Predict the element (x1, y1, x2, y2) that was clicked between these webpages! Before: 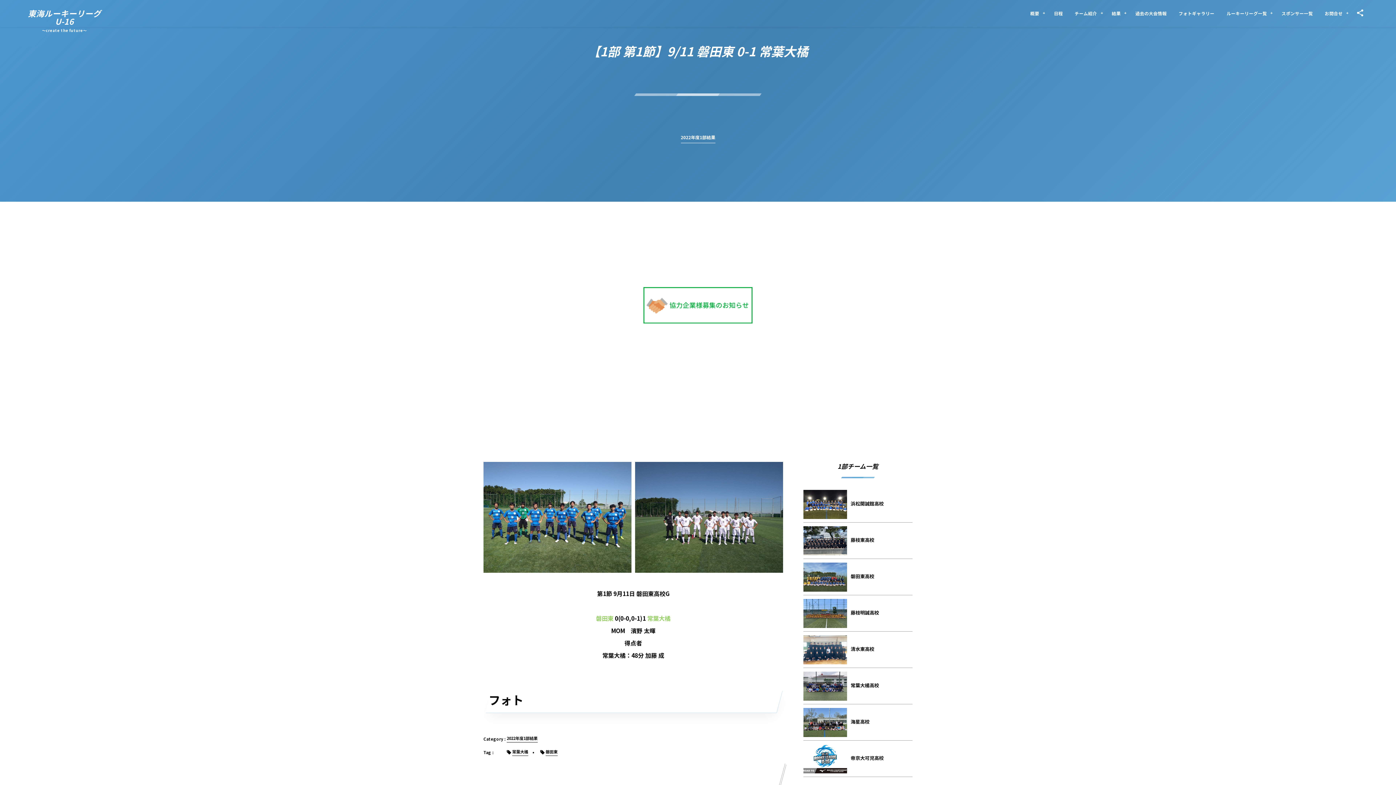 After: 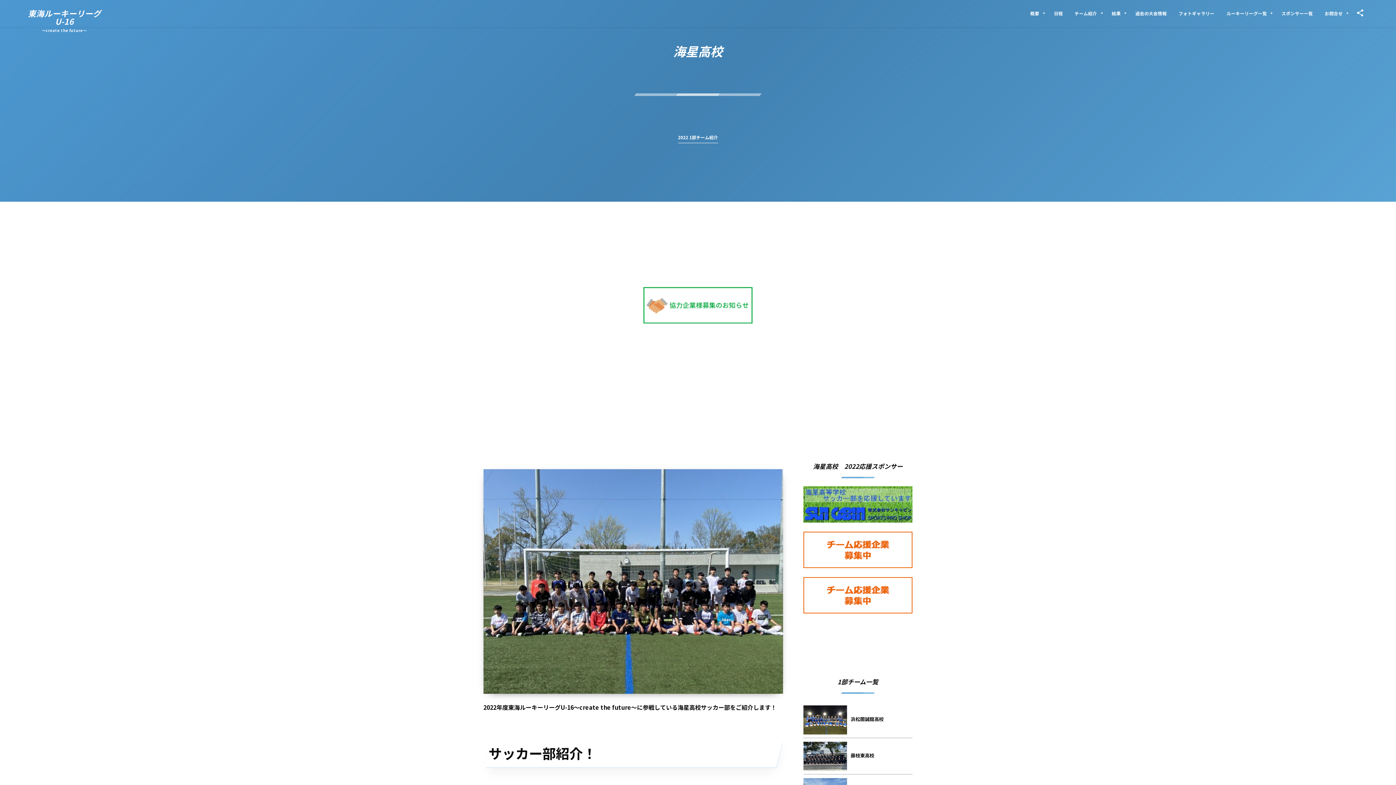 Action: label: 海星高校 bbox: (850, 715, 912, 729)